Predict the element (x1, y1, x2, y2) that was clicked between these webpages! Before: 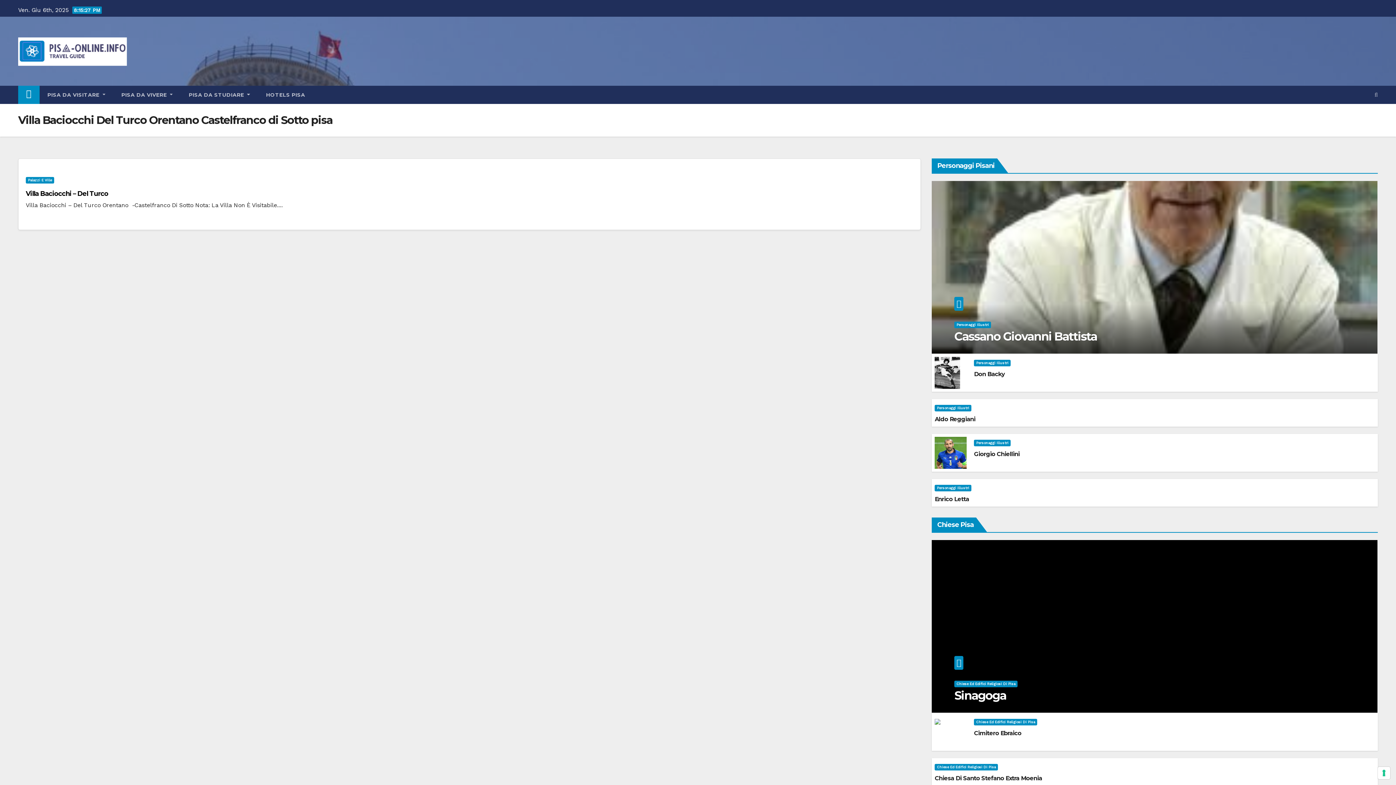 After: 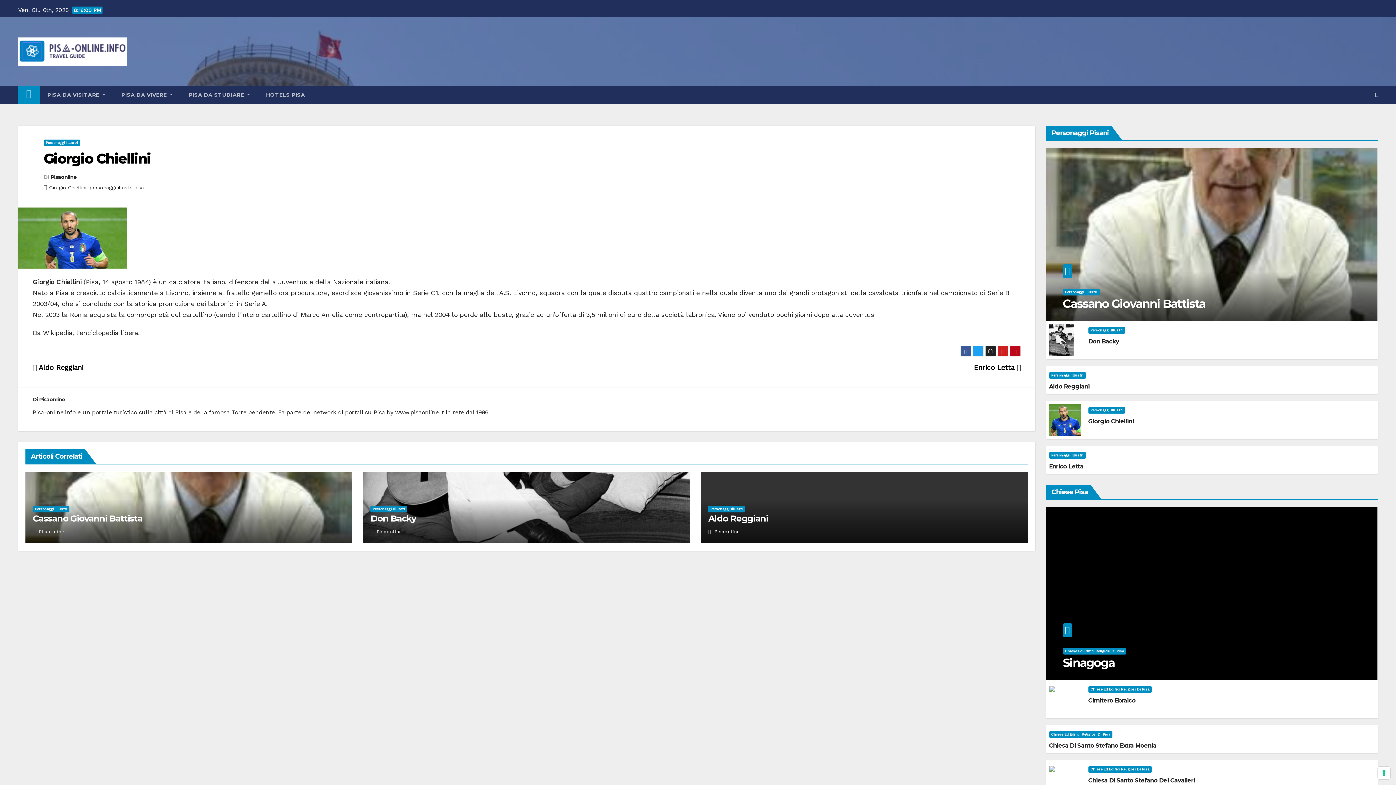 Action: bbox: (935, 449, 967, 456)